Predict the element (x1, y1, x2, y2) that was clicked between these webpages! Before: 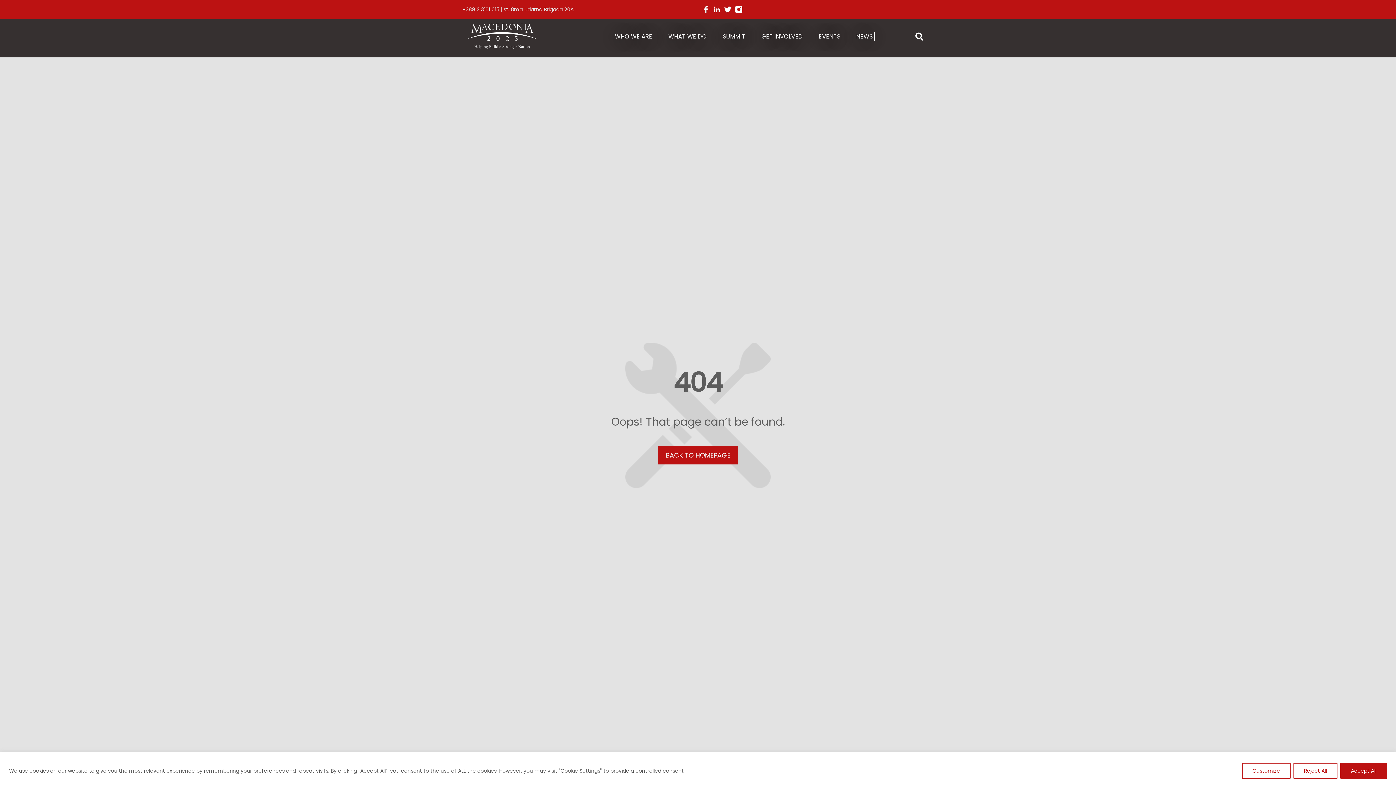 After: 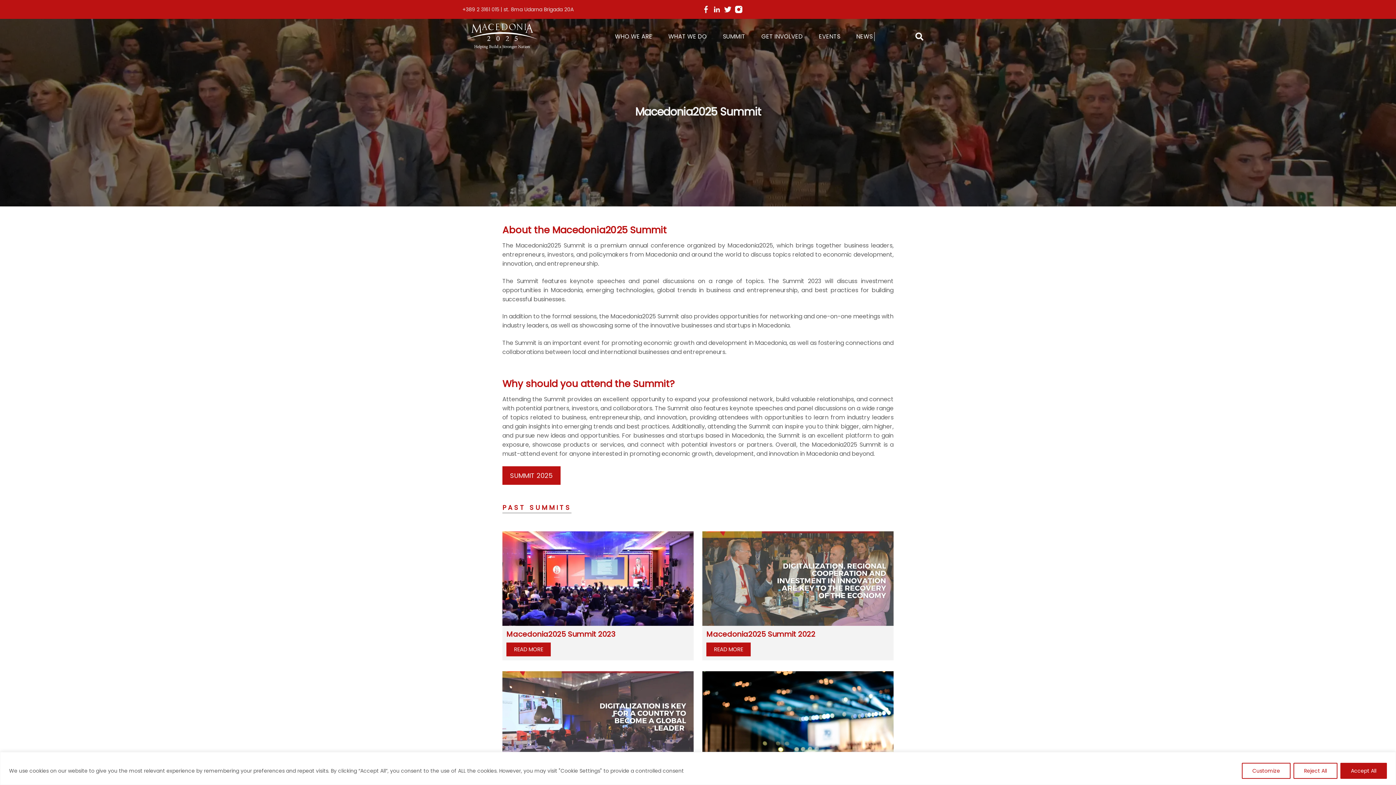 Action: label: SUMMIT bbox: (723, 32, 745, 40)